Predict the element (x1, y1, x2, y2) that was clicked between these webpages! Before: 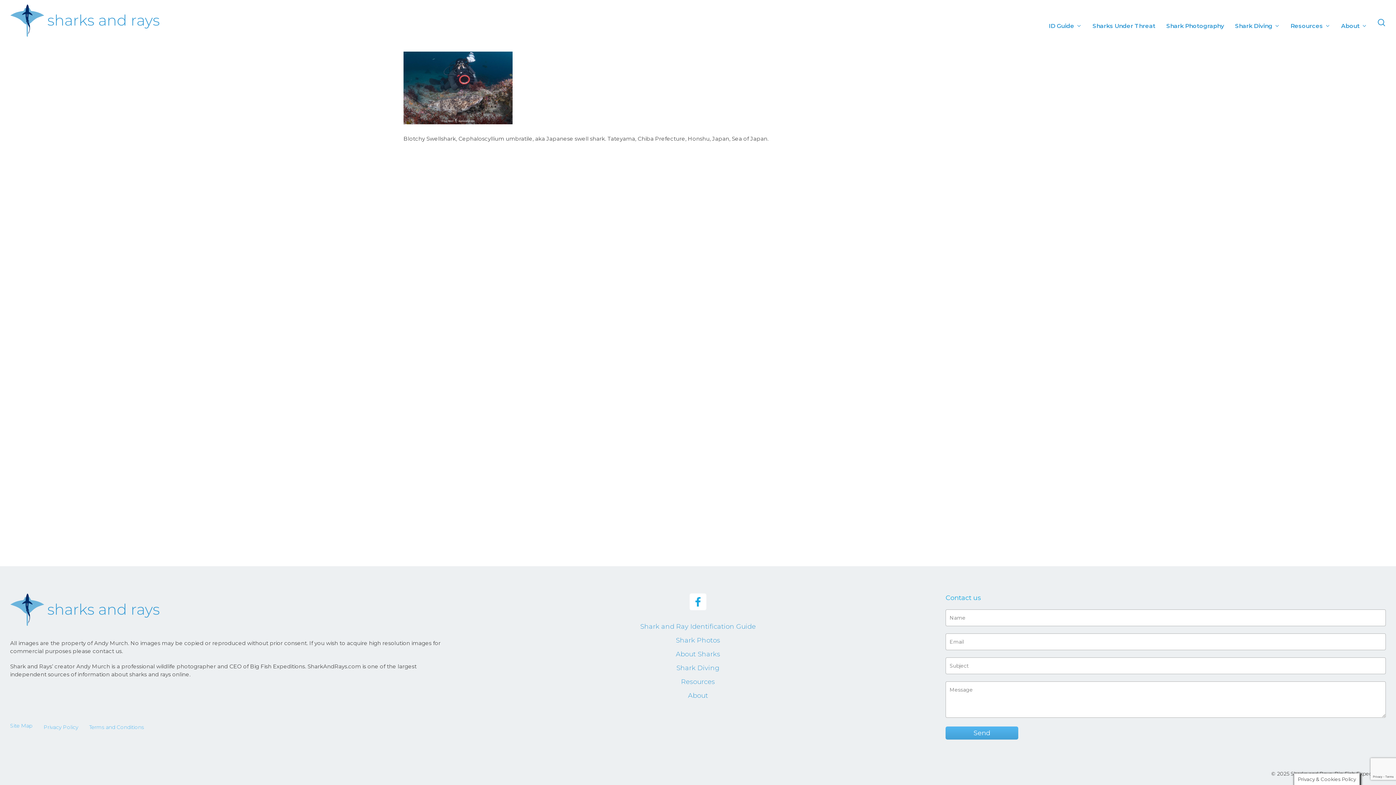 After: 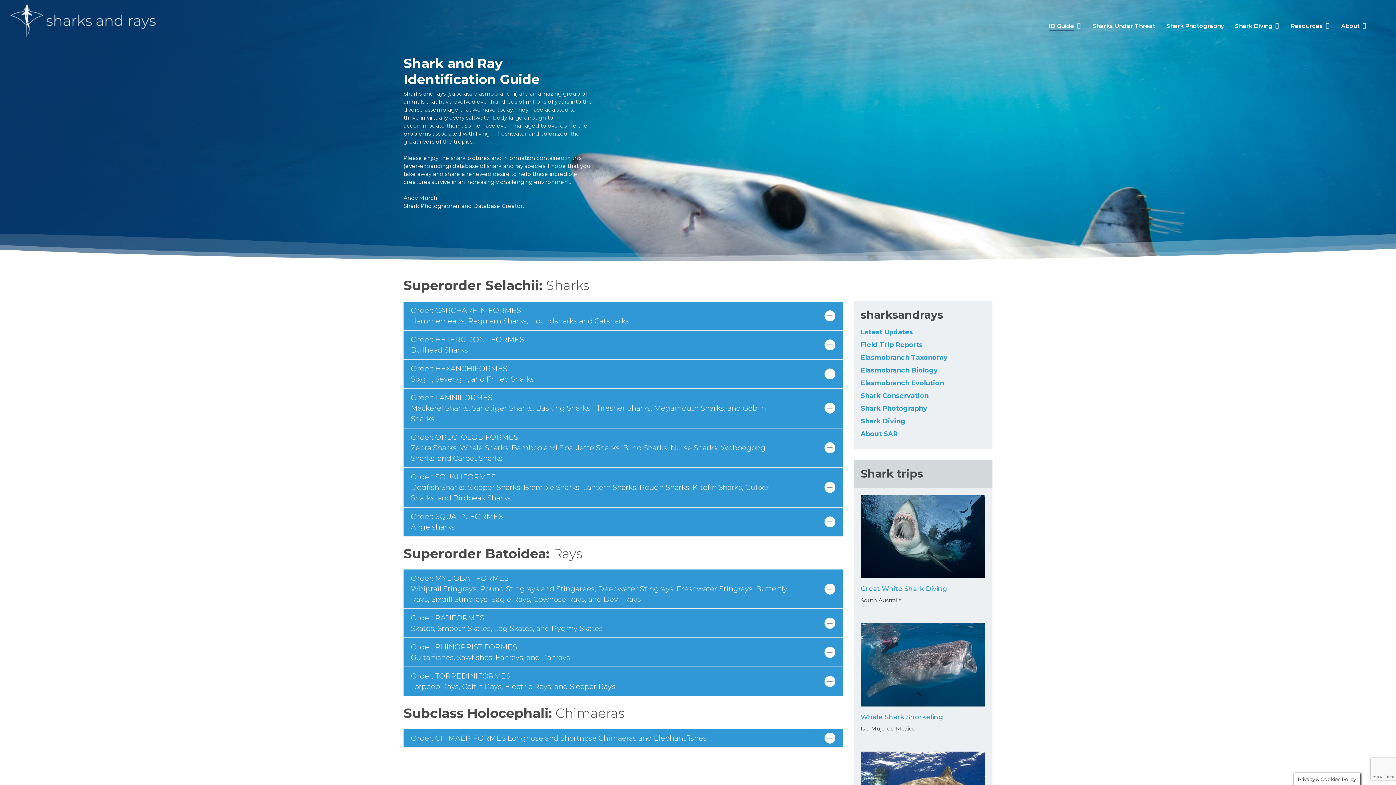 Action: bbox: (10, 621, 159, 628)